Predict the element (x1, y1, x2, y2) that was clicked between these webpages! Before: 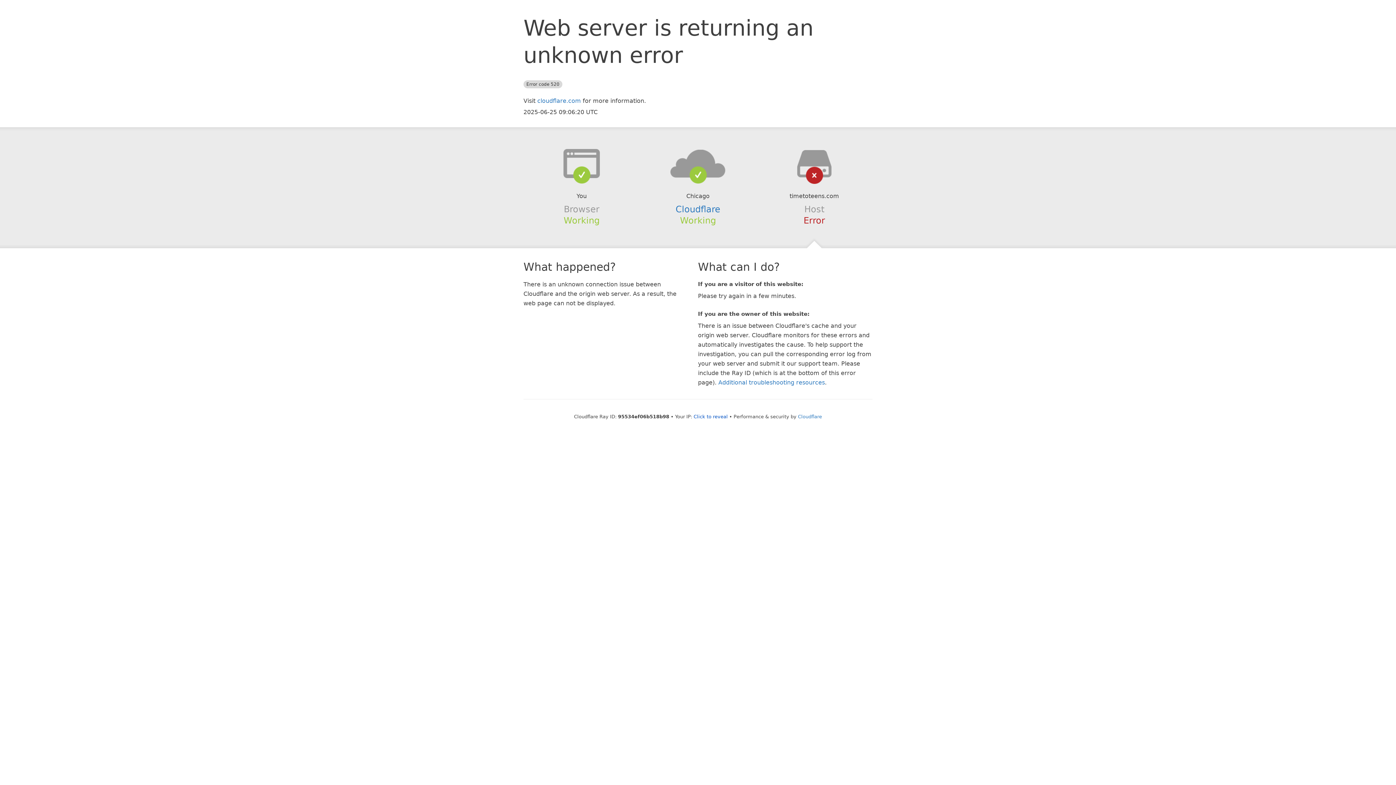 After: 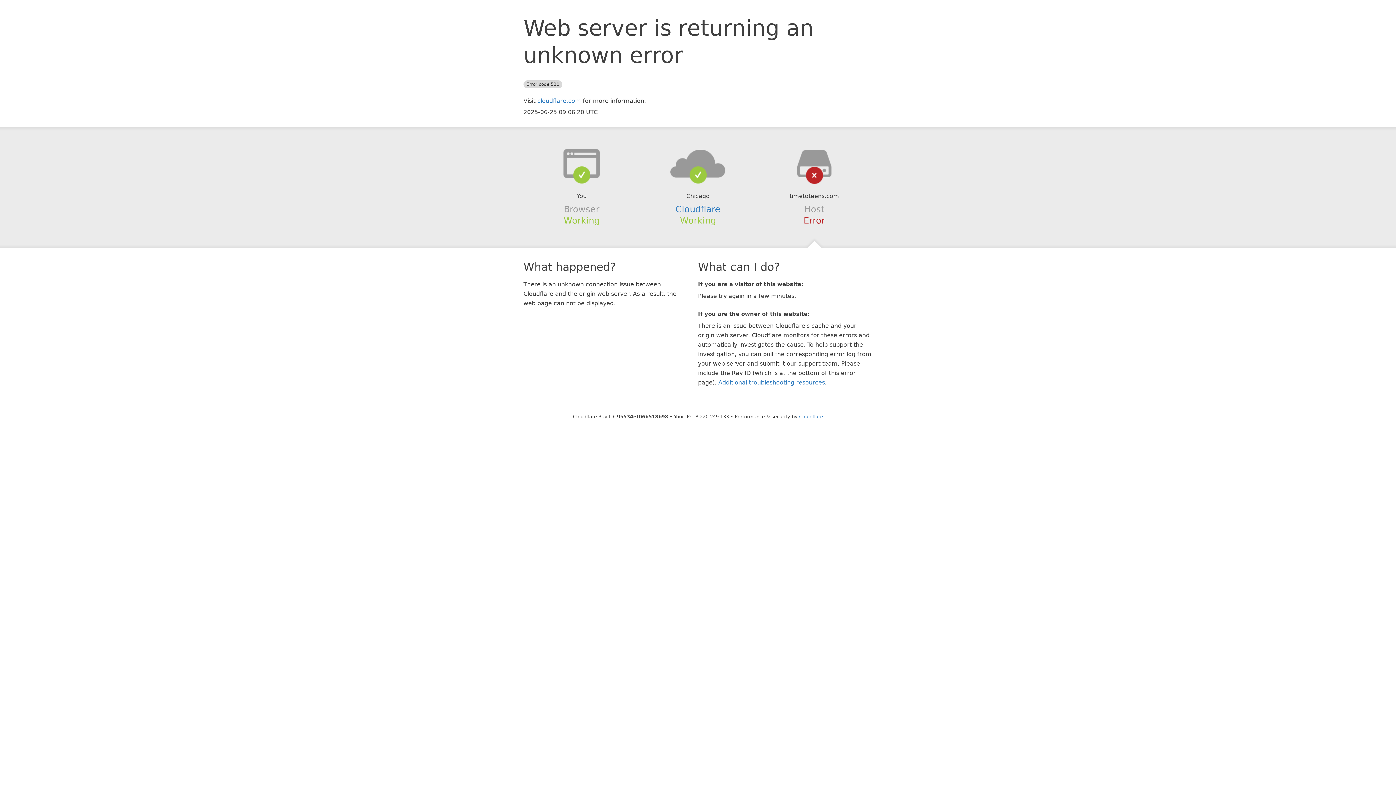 Action: bbox: (693, 414, 728, 419) label: Click to reveal